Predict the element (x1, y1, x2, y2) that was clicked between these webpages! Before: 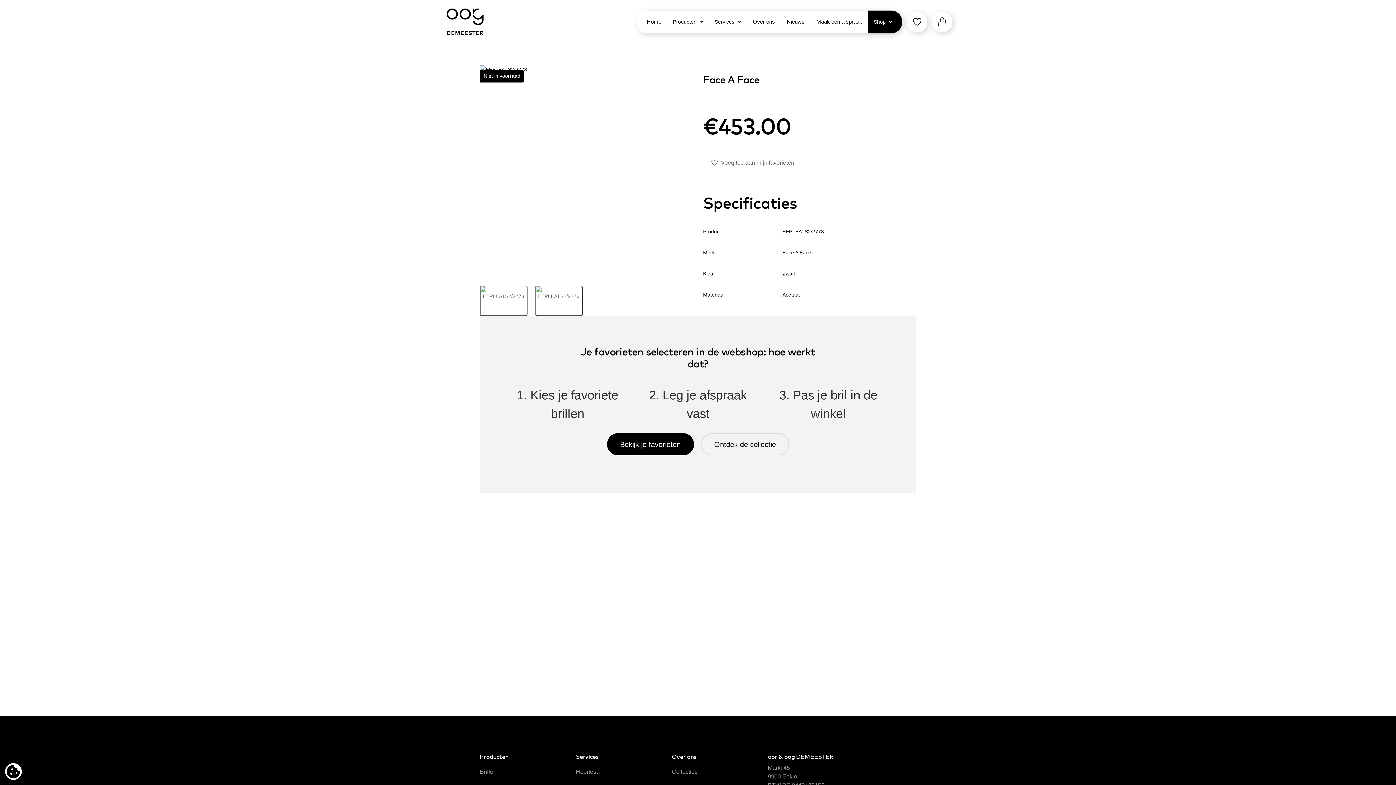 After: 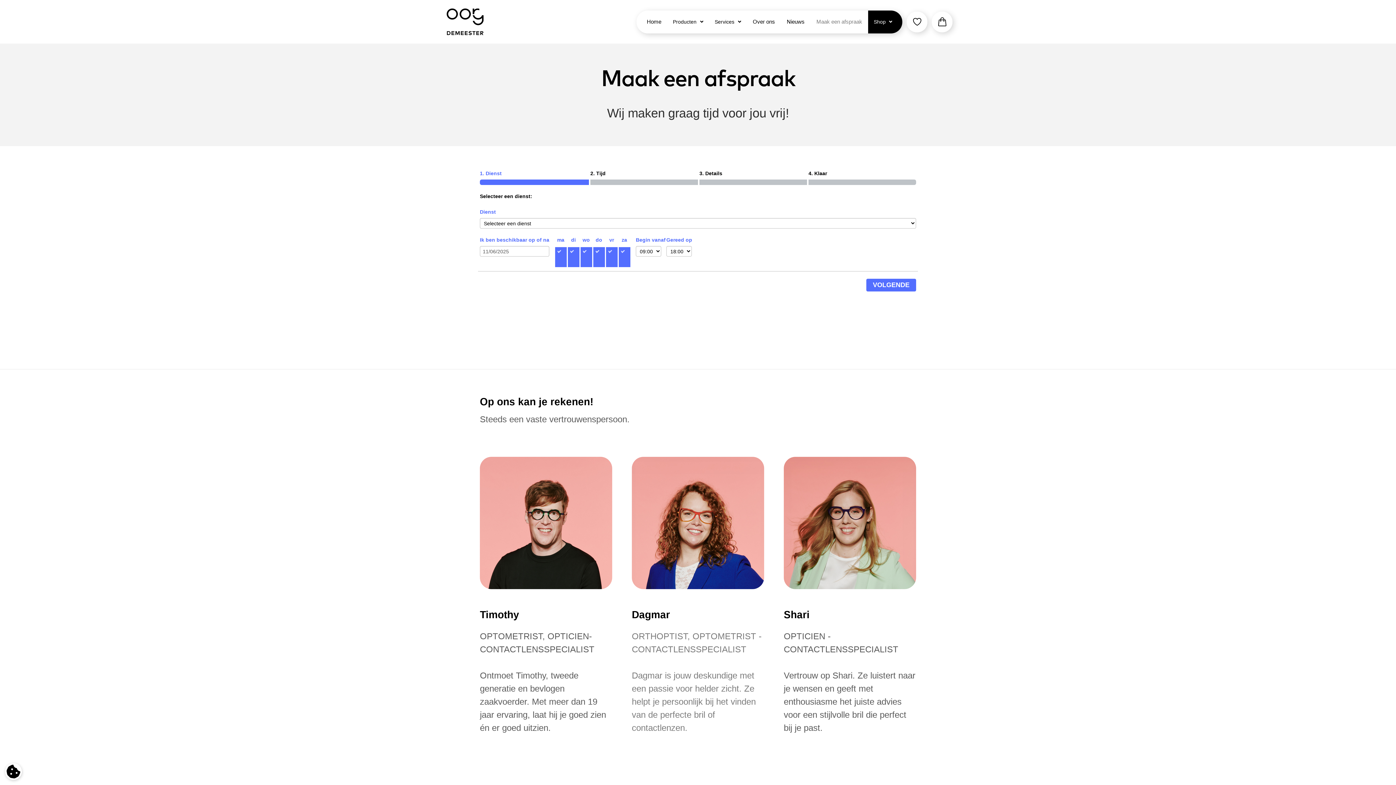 Action: label: Maak een afspraak bbox: (810, 11, 868, 31)